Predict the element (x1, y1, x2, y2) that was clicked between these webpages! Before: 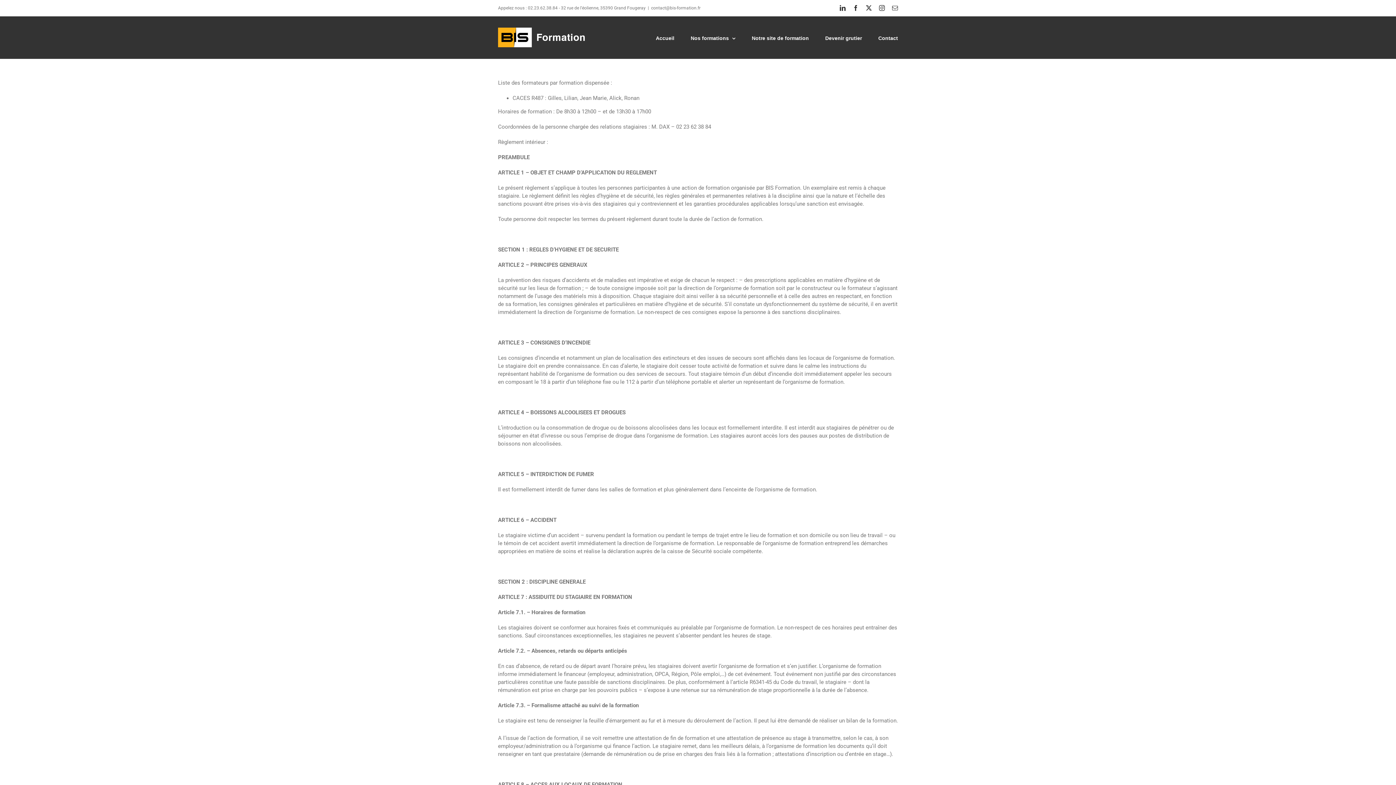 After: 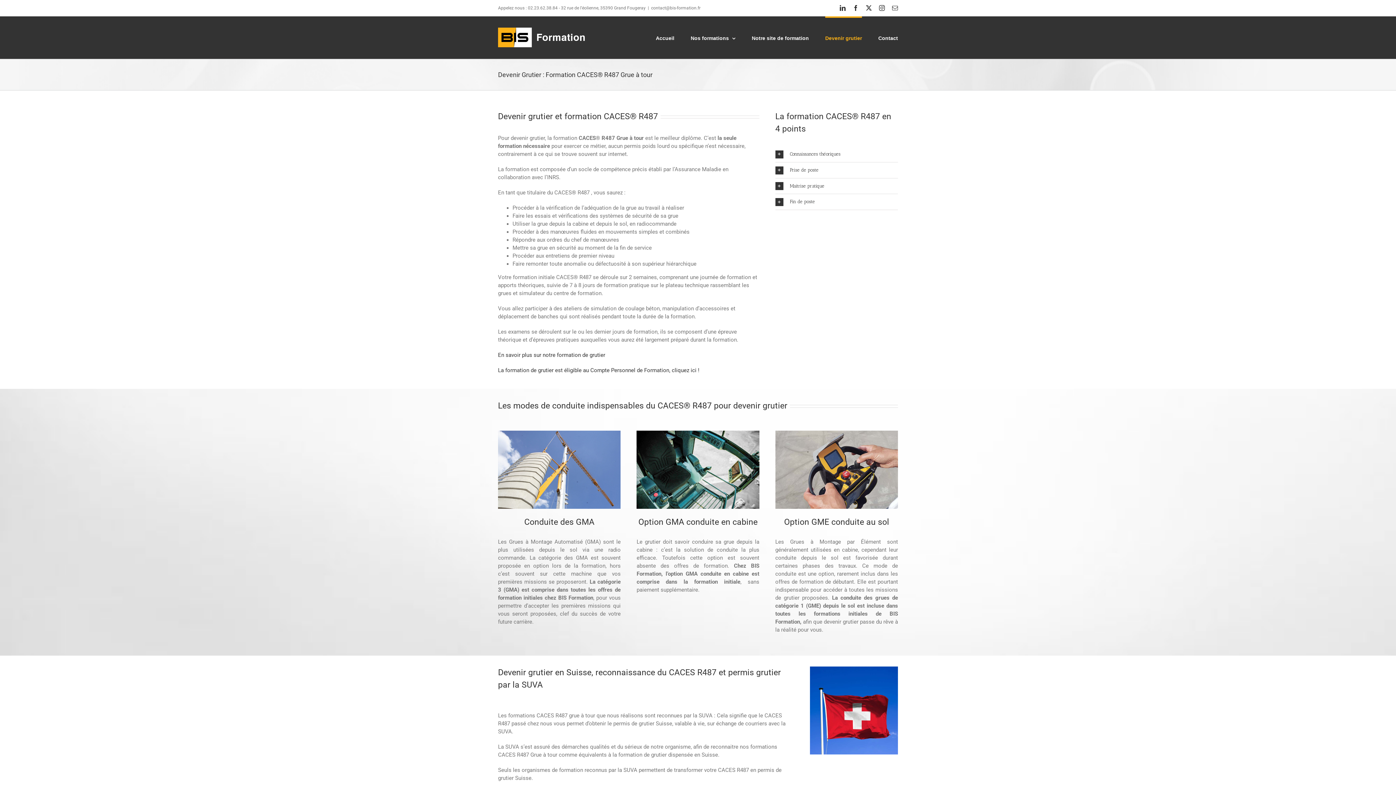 Action: bbox: (825, 16, 862, 58) label: Devenir grutier